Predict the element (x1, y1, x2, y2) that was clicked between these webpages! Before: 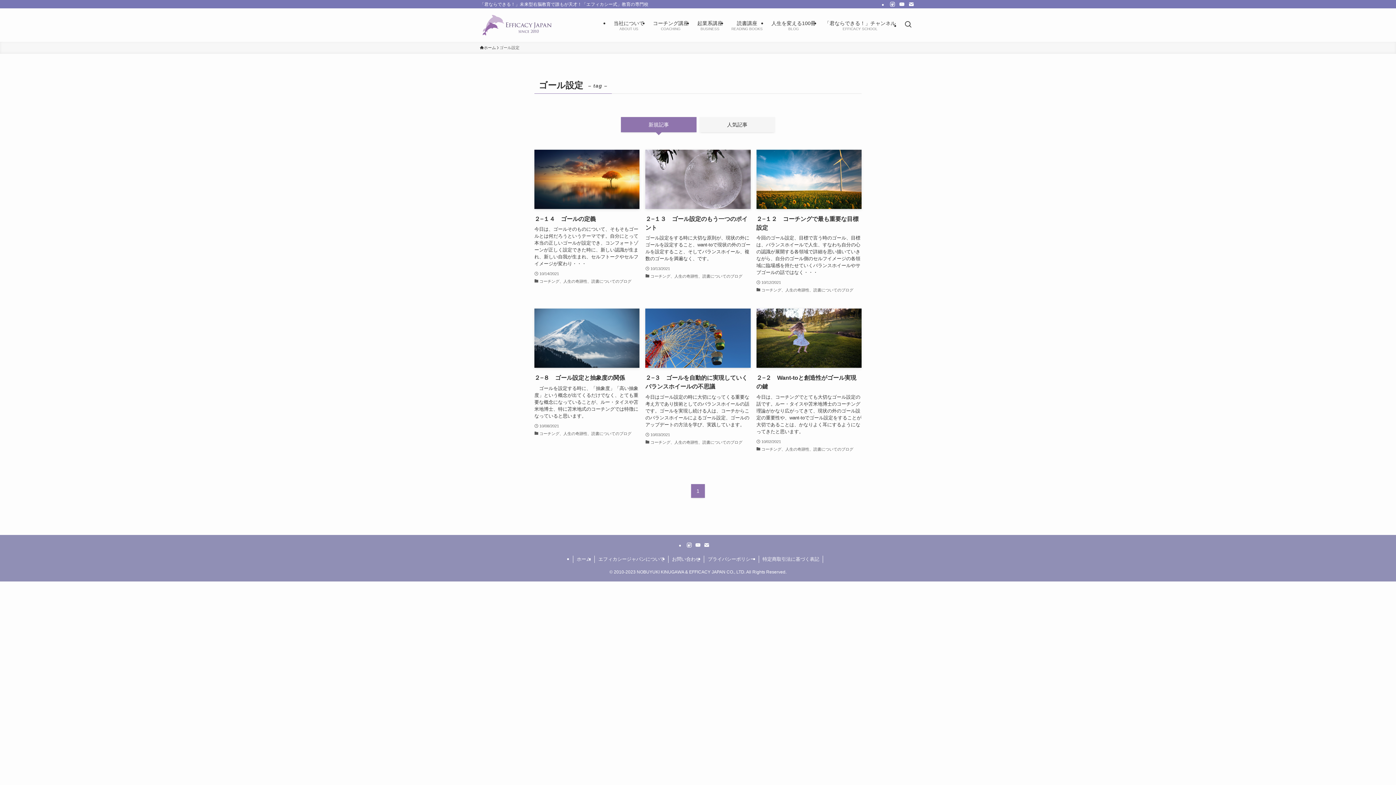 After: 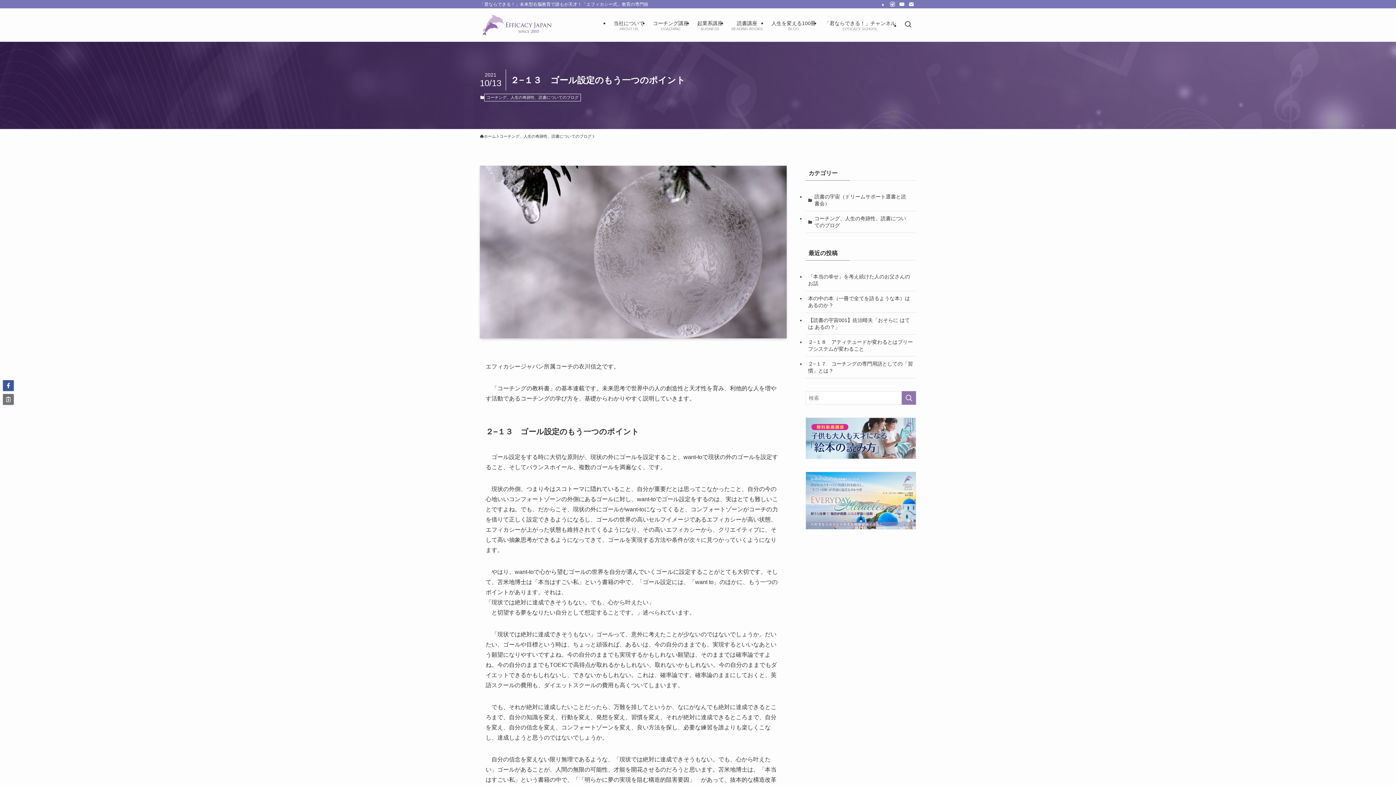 Action: bbox: (645, 149, 750, 294) label: ２−１３　ゴール設定のもう一つのポイント
ゴール設定をする時に大切な原則が、現状の外にゴールを設定すること、want-toで現状の外のゴールを設定すること、そしてバランスホイール、複数のゴールを満遍なく、です。
10/13/2021
コーチング、人生の奇跡性、読書についてのブログ